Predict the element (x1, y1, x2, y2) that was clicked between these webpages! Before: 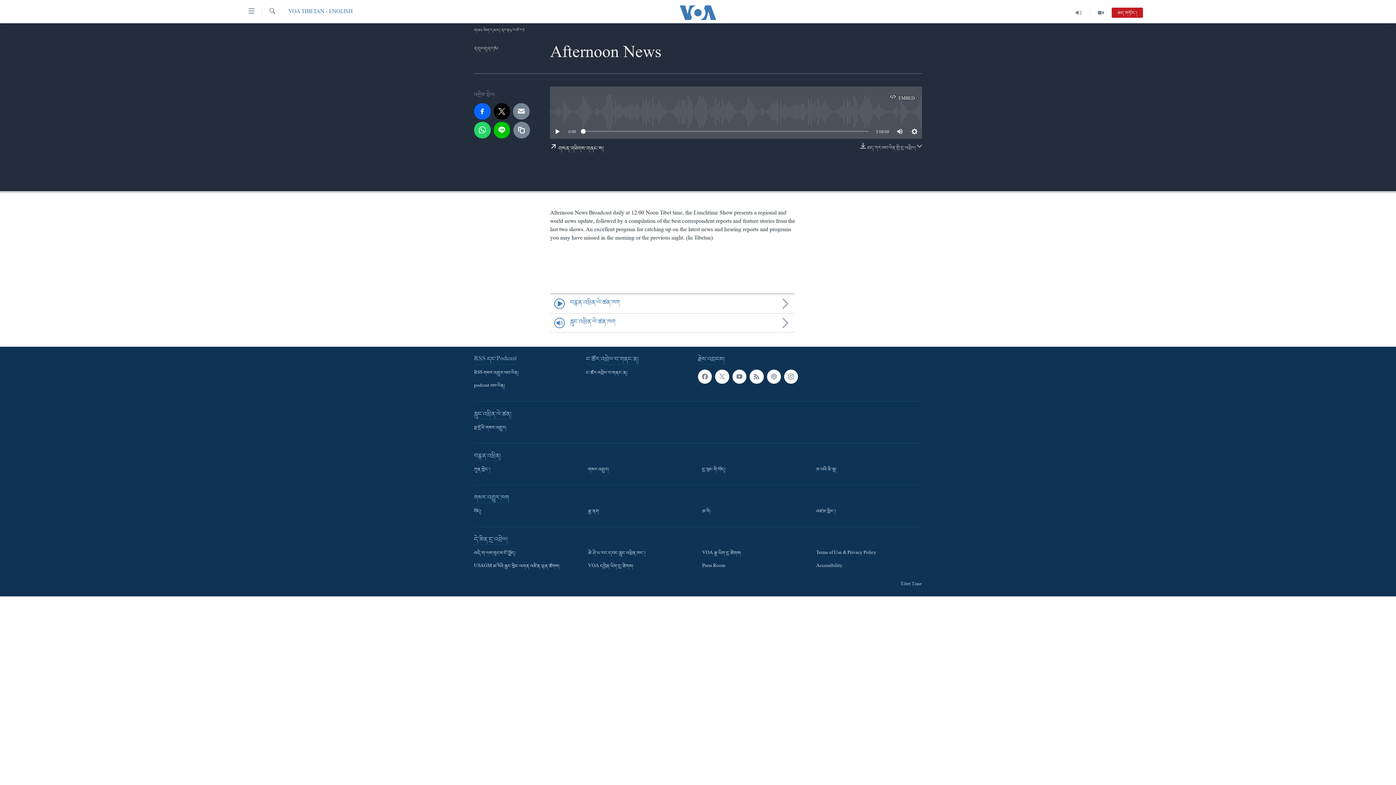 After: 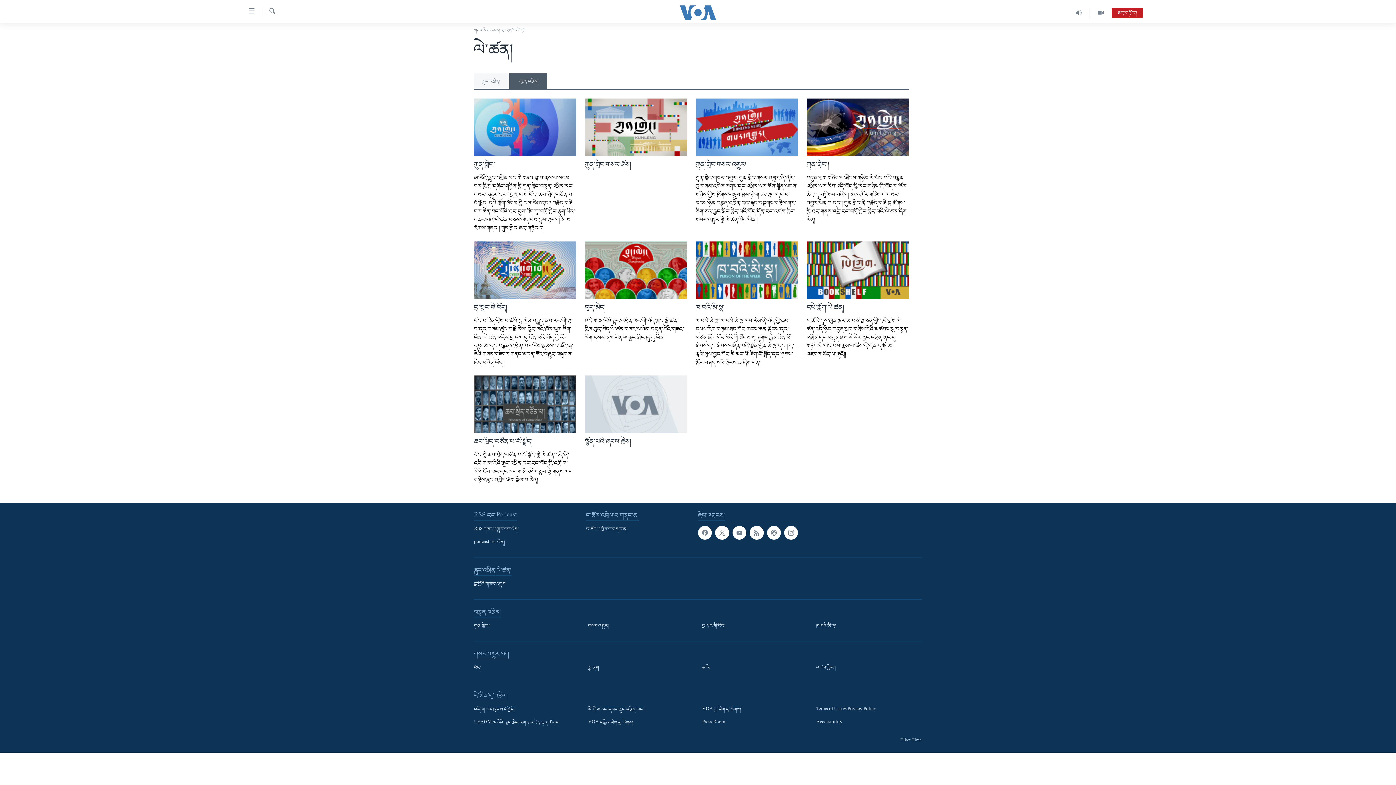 Action: label: བརྙན་འཕྲིན་ལེ་ཚན་ཁག bbox: (550, 294, 794, 313)